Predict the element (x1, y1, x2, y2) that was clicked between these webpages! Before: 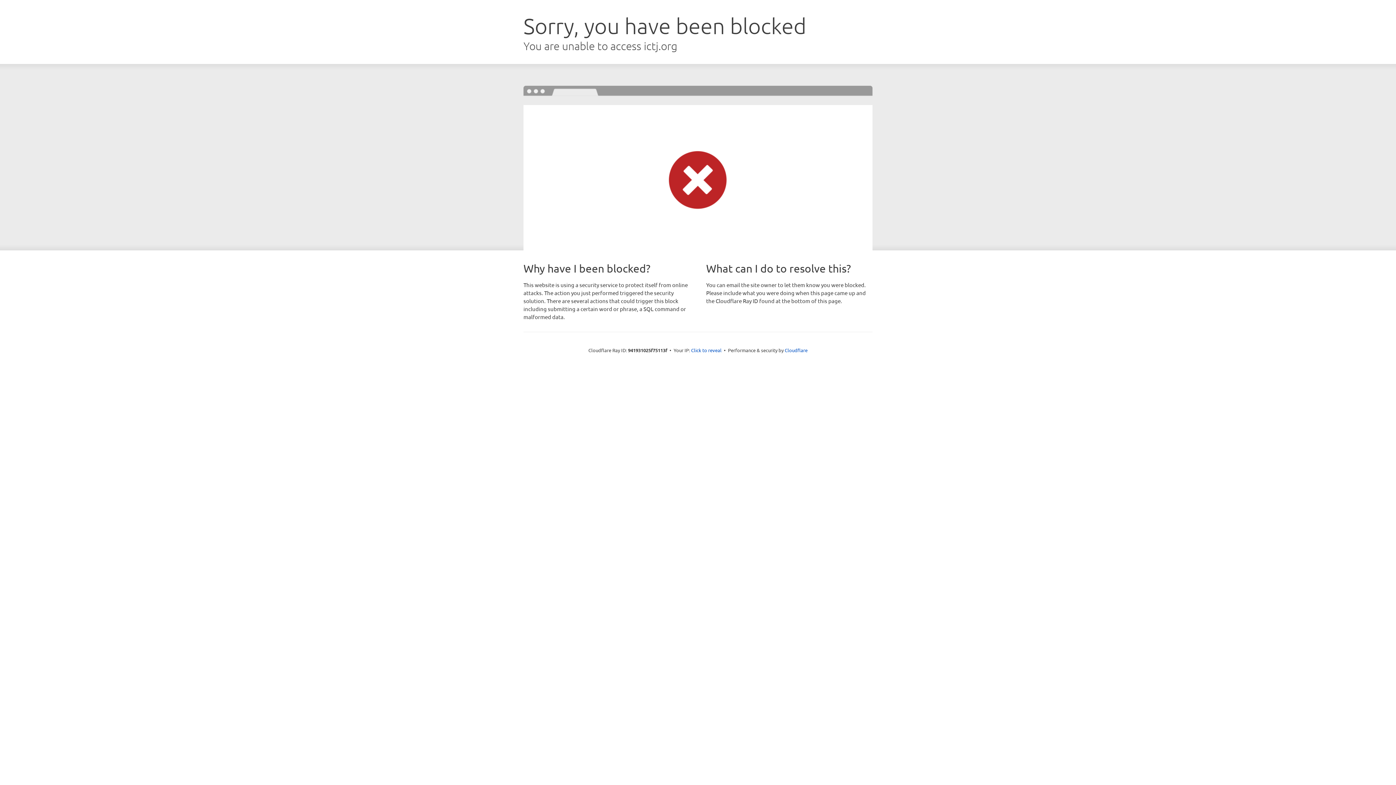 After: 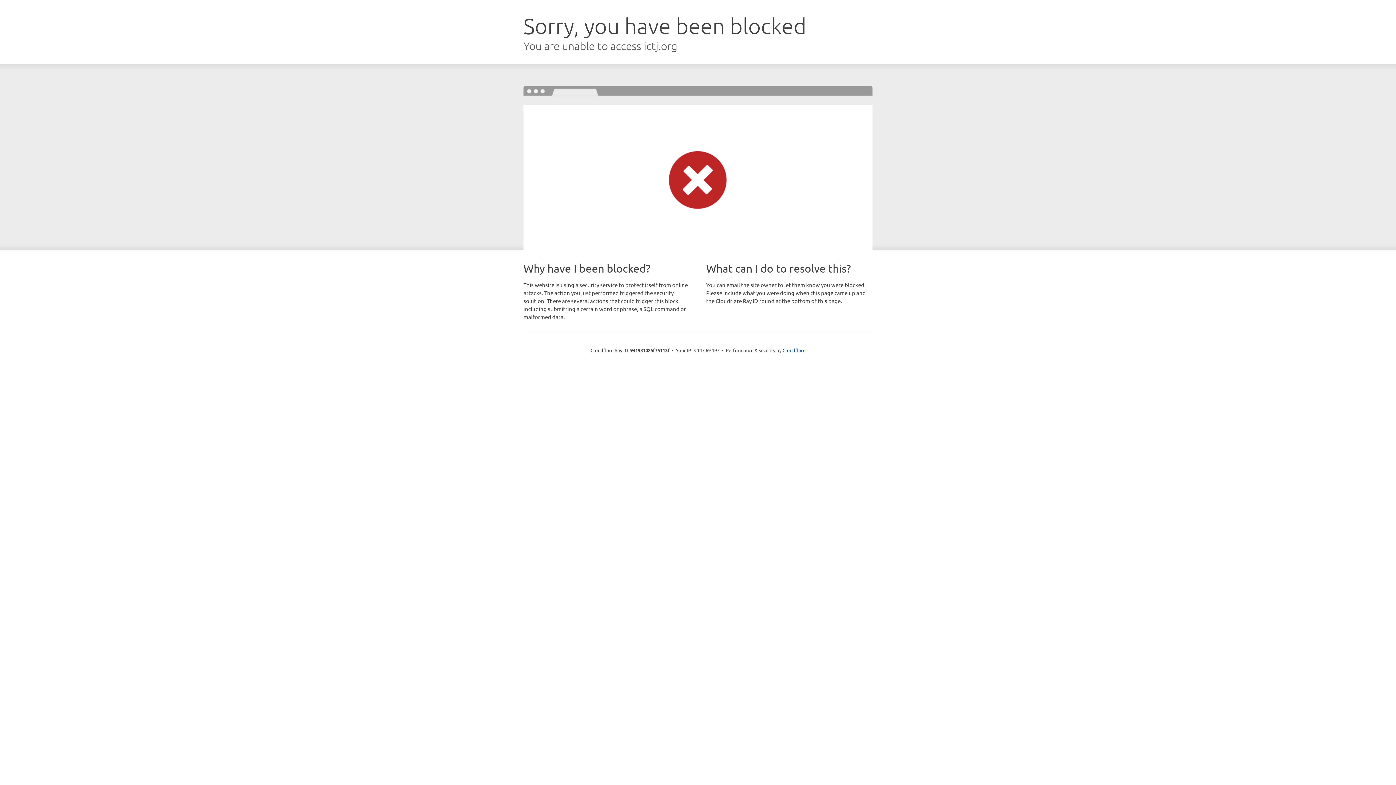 Action: label: Click to reveal bbox: (691, 346, 721, 353)